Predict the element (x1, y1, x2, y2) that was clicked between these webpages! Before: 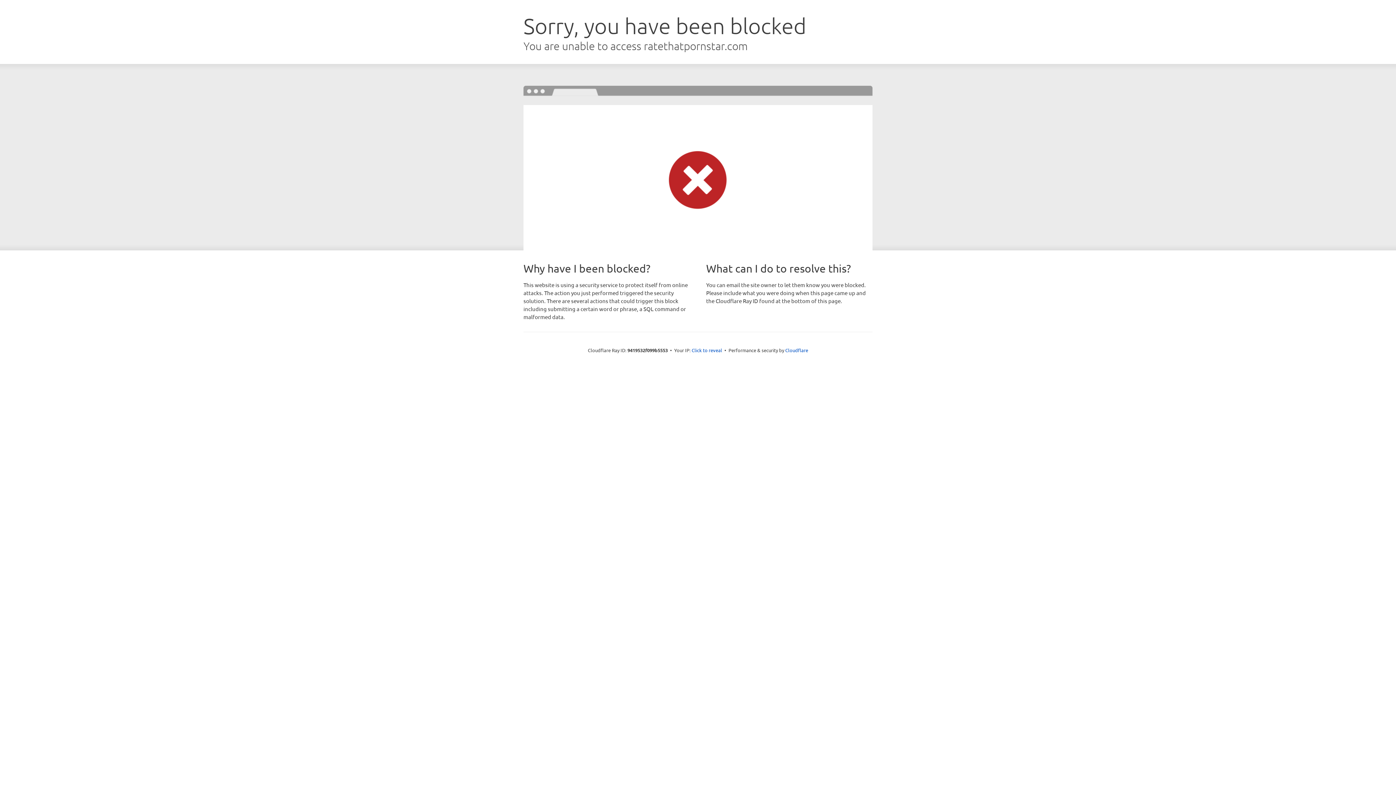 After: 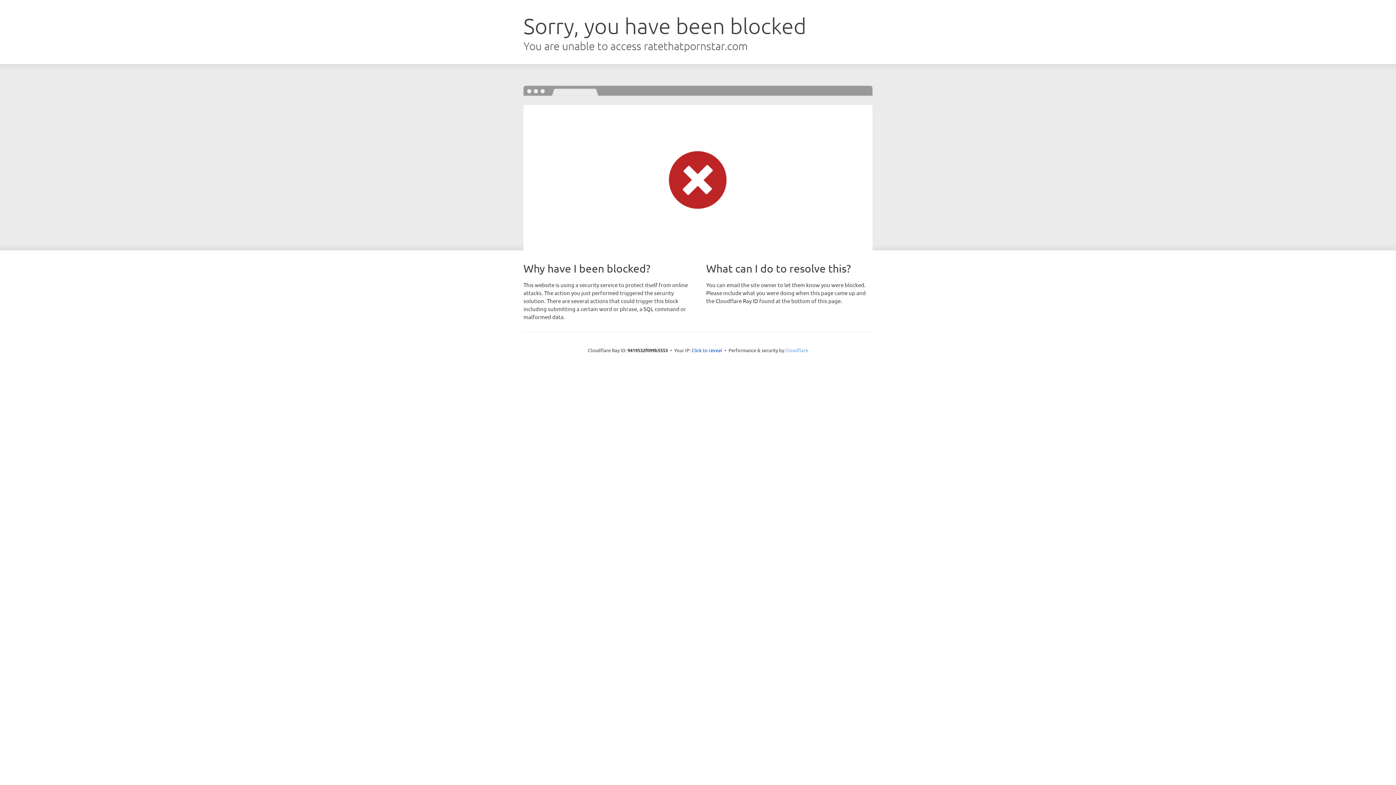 Action: label: Cloudflare bbox: (785, 347, 808, 353)